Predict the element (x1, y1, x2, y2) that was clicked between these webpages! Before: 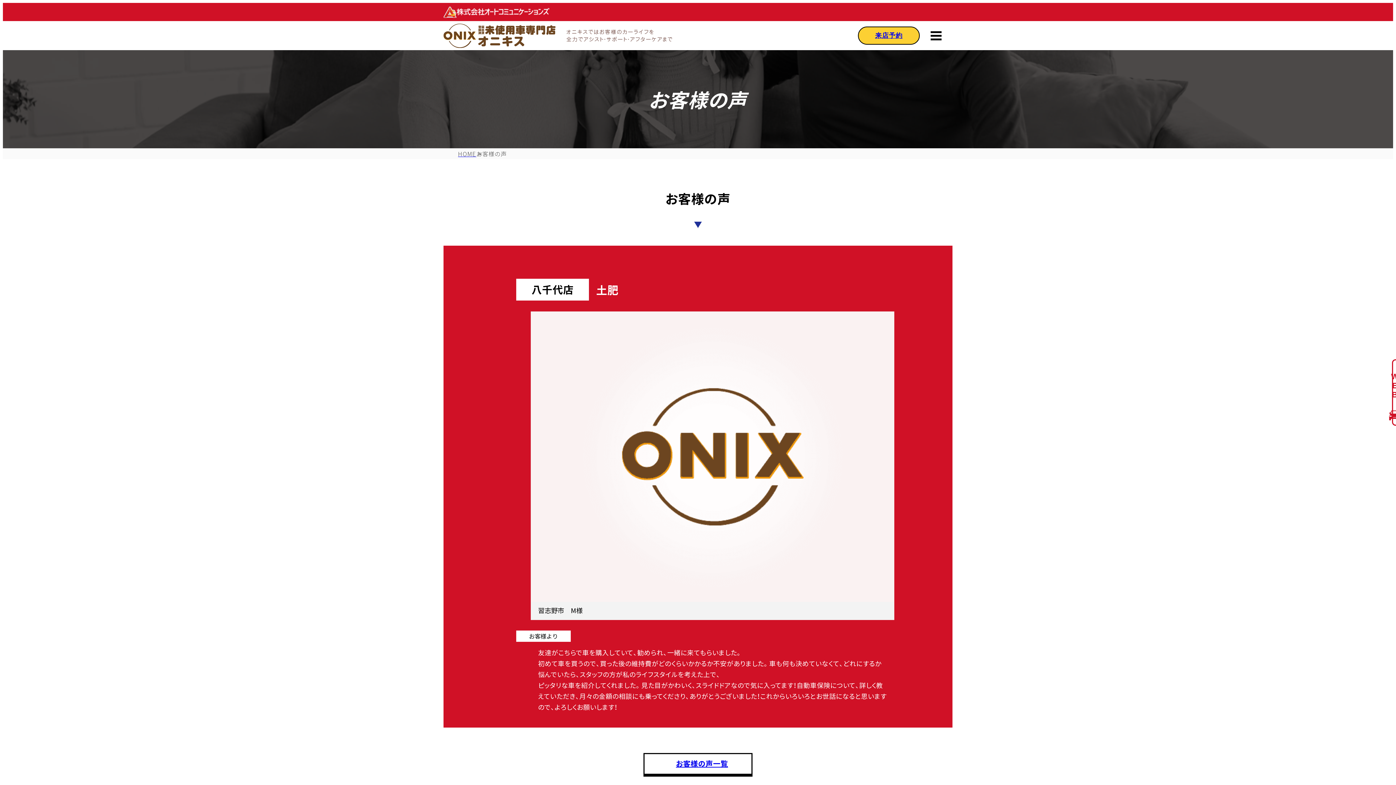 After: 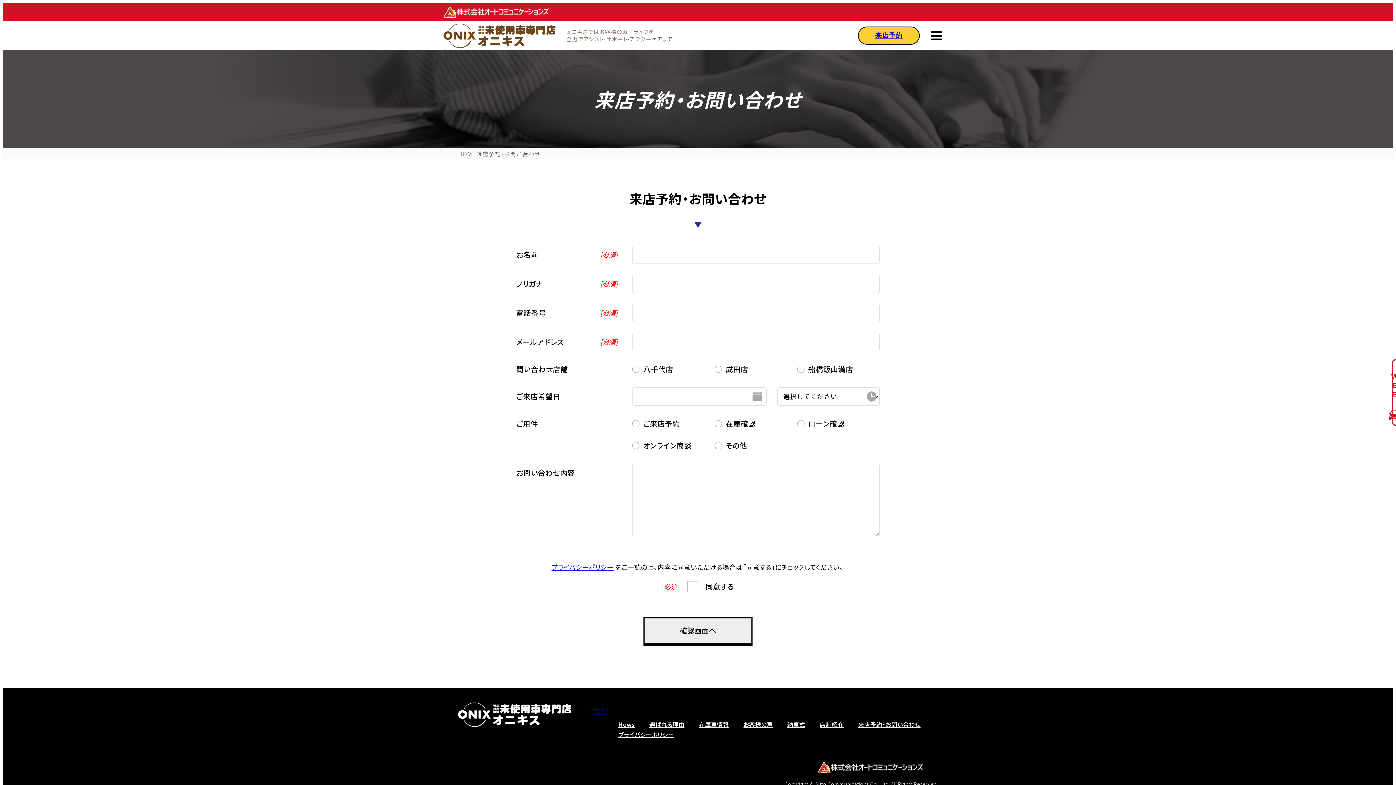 Action: label: 来店予約 bbox: (858, 26, 920, 44)